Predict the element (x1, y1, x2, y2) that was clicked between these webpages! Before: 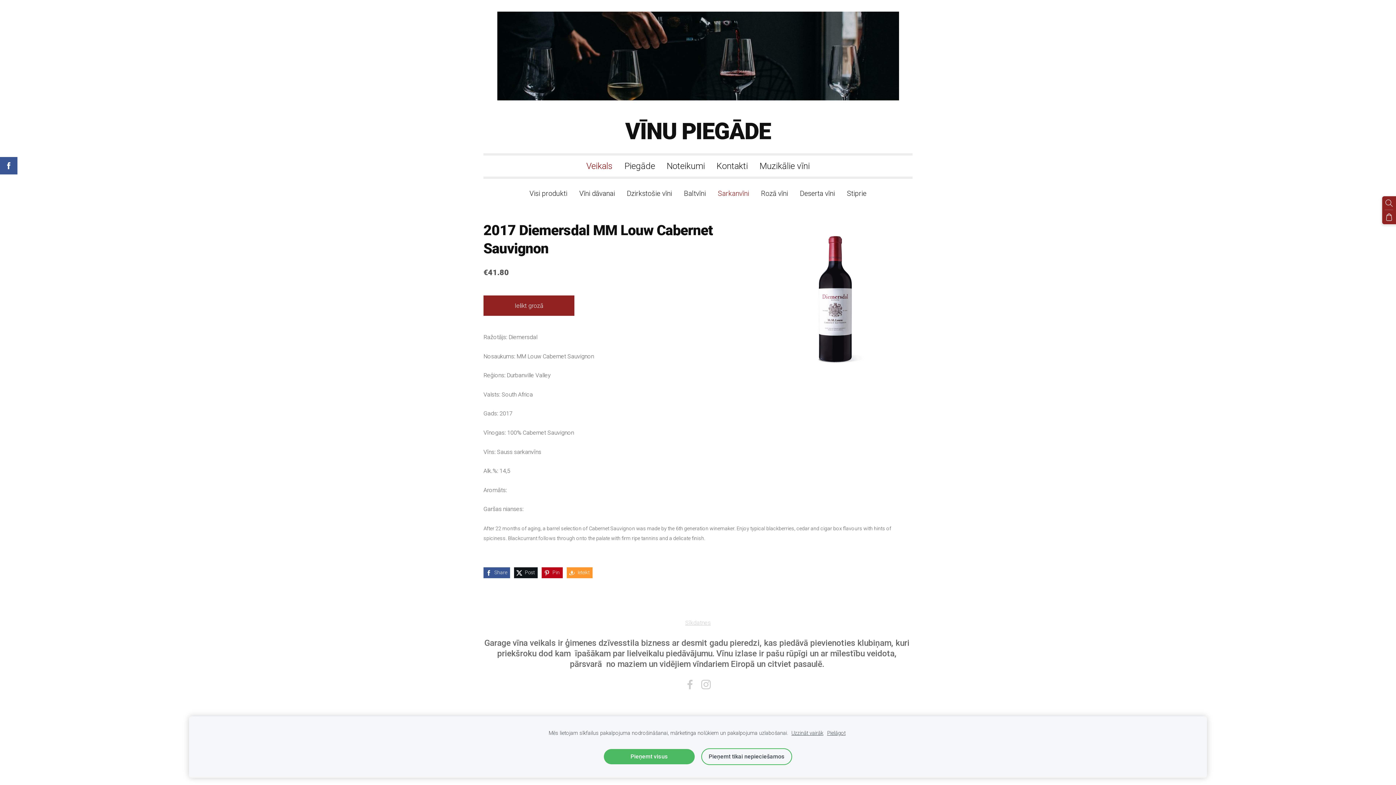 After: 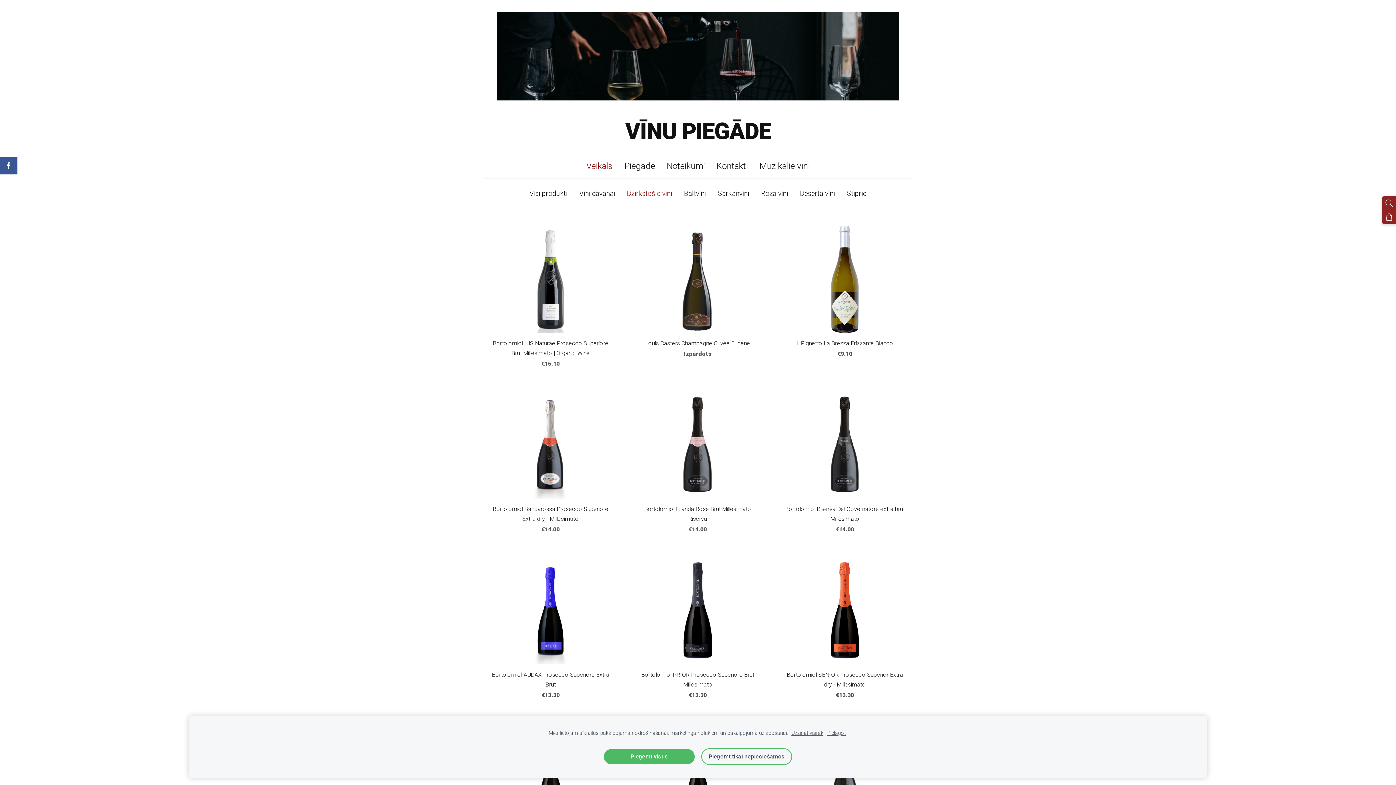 Action: label: Dzirkstošie vīni bbox: (623, 185, 675, 201)